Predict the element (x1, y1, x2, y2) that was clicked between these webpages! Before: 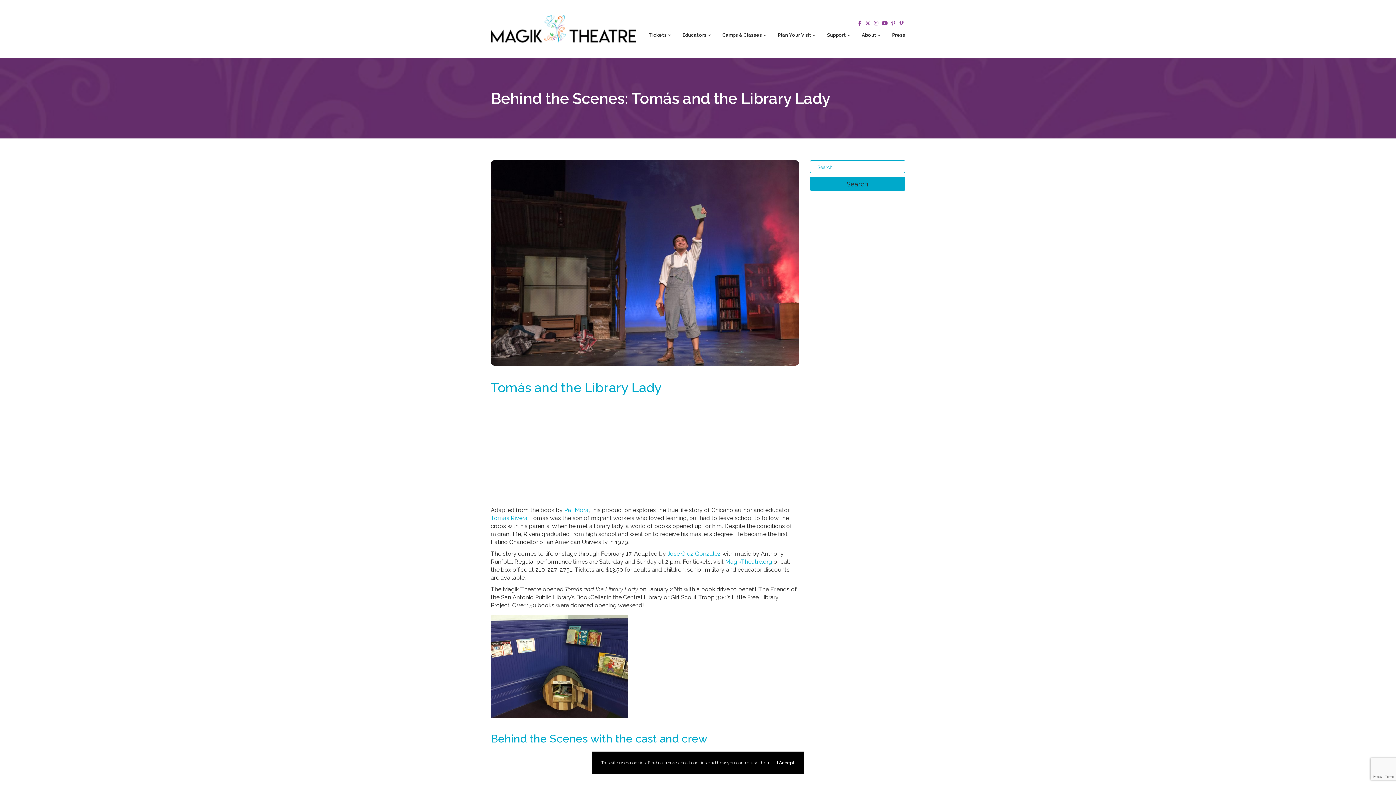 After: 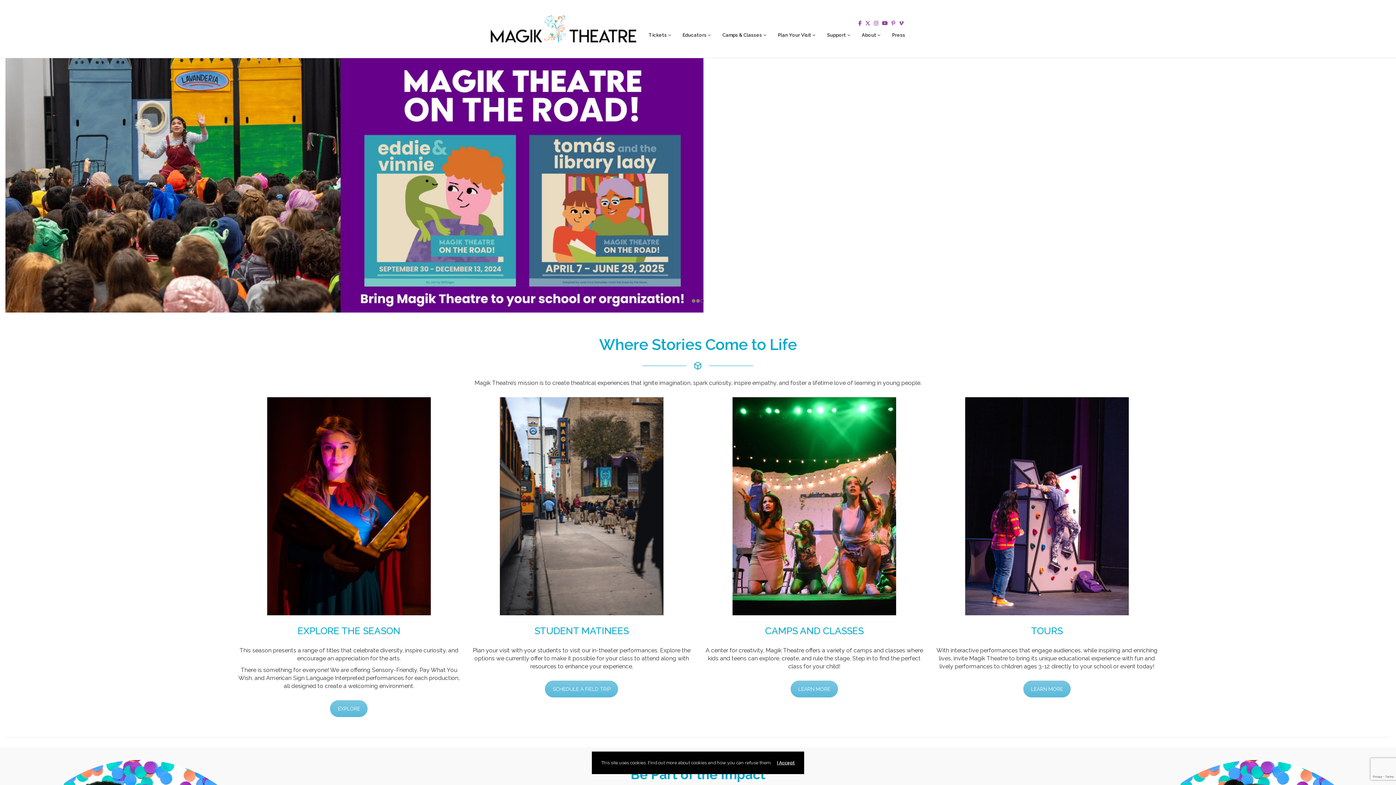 Action: bbox: (725, 558, 772, 565) label: MagikTheatre.org